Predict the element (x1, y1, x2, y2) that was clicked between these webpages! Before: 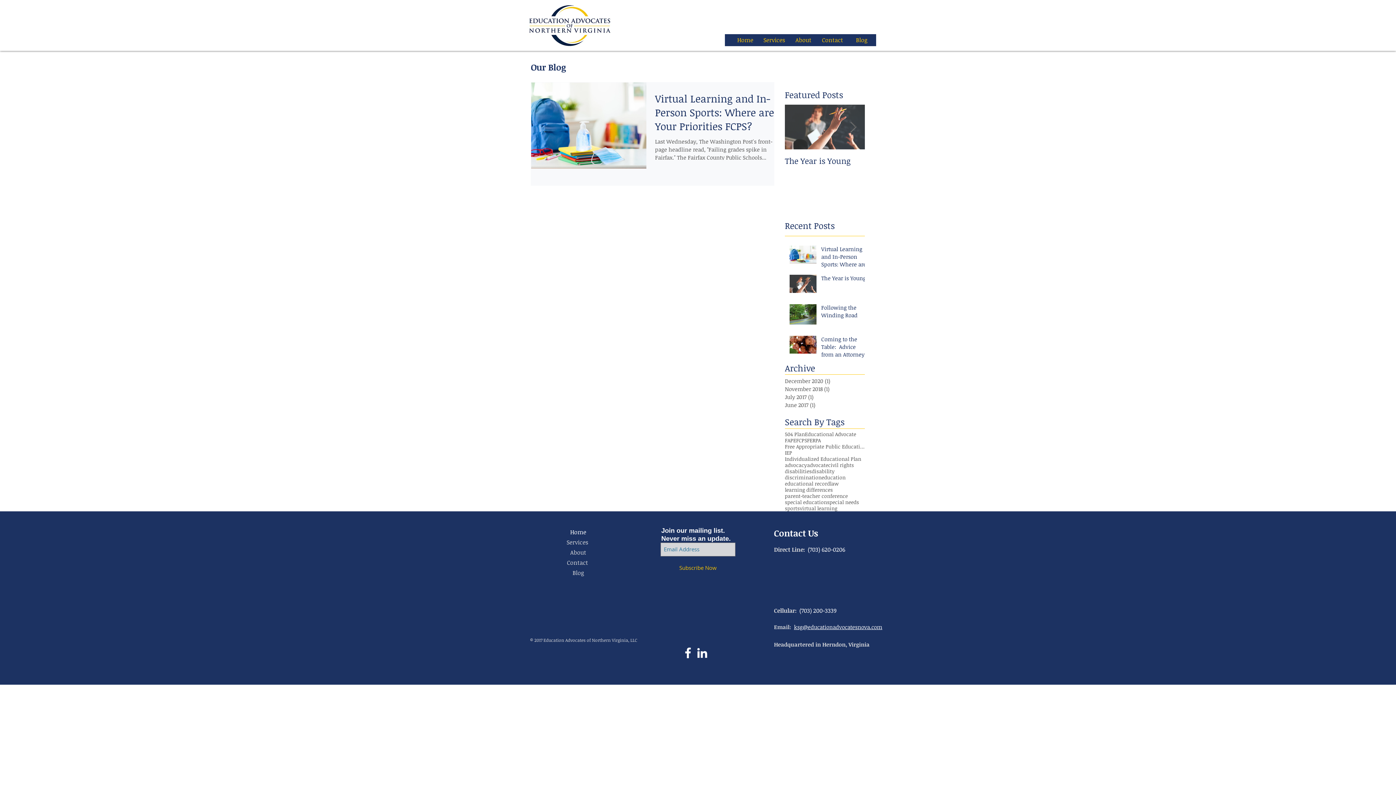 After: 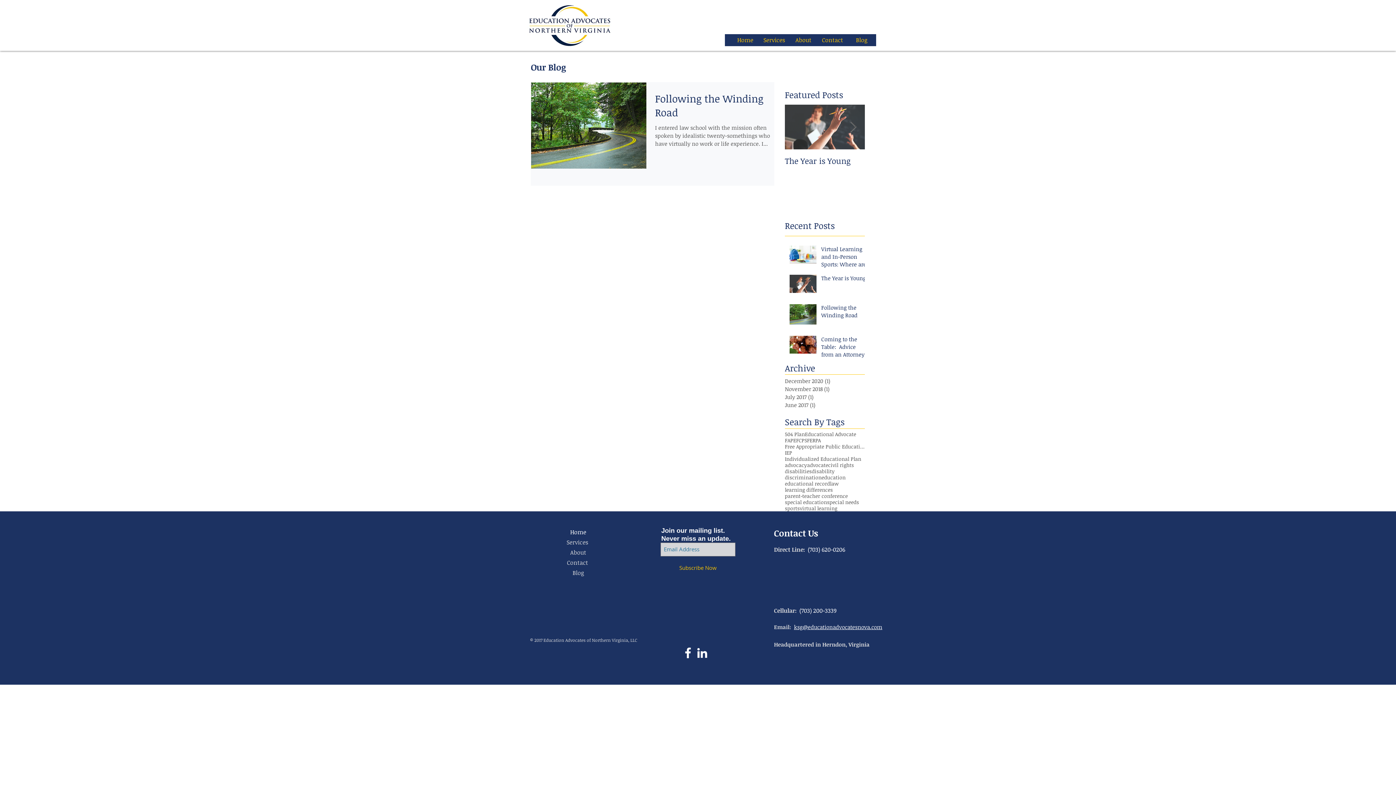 Action: bbox: (827, 499, 859, 505) label: special needs